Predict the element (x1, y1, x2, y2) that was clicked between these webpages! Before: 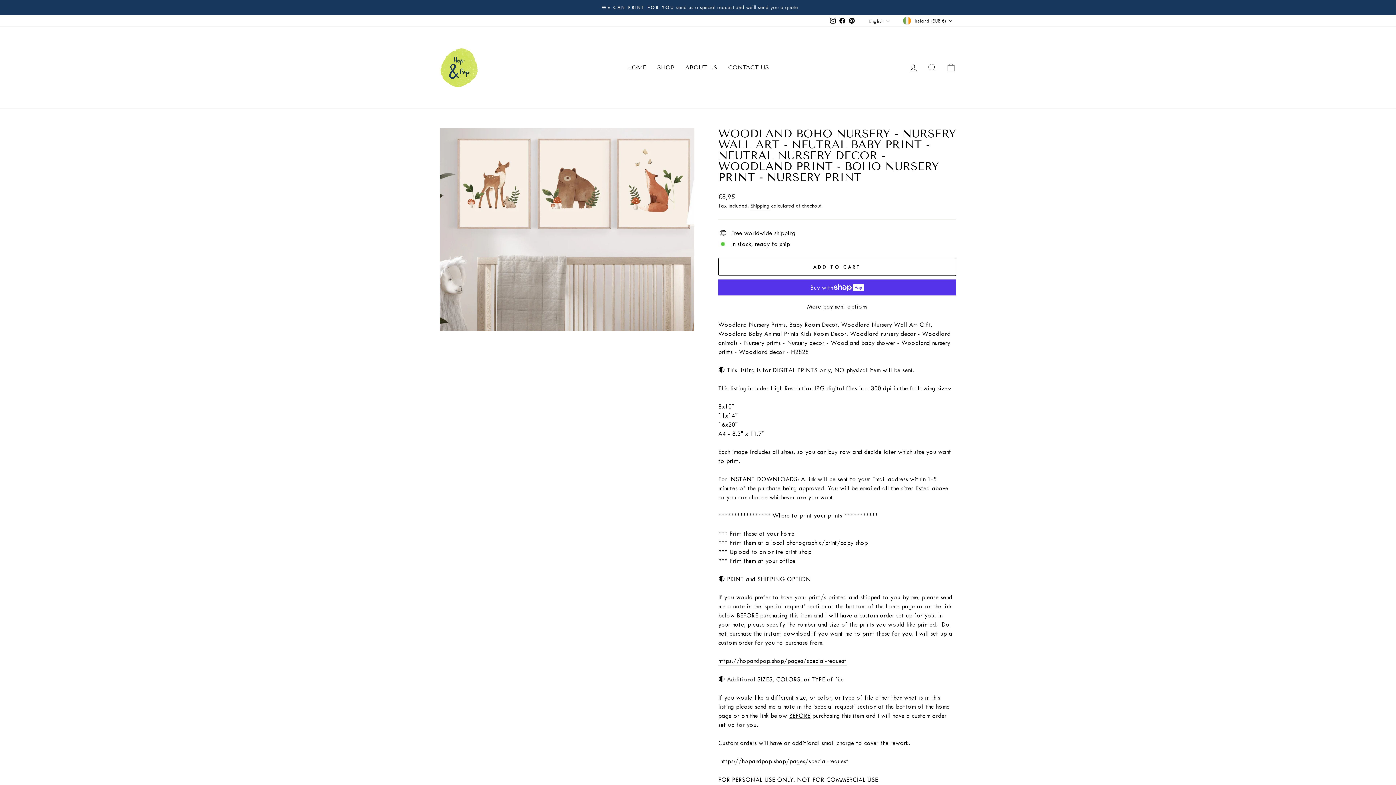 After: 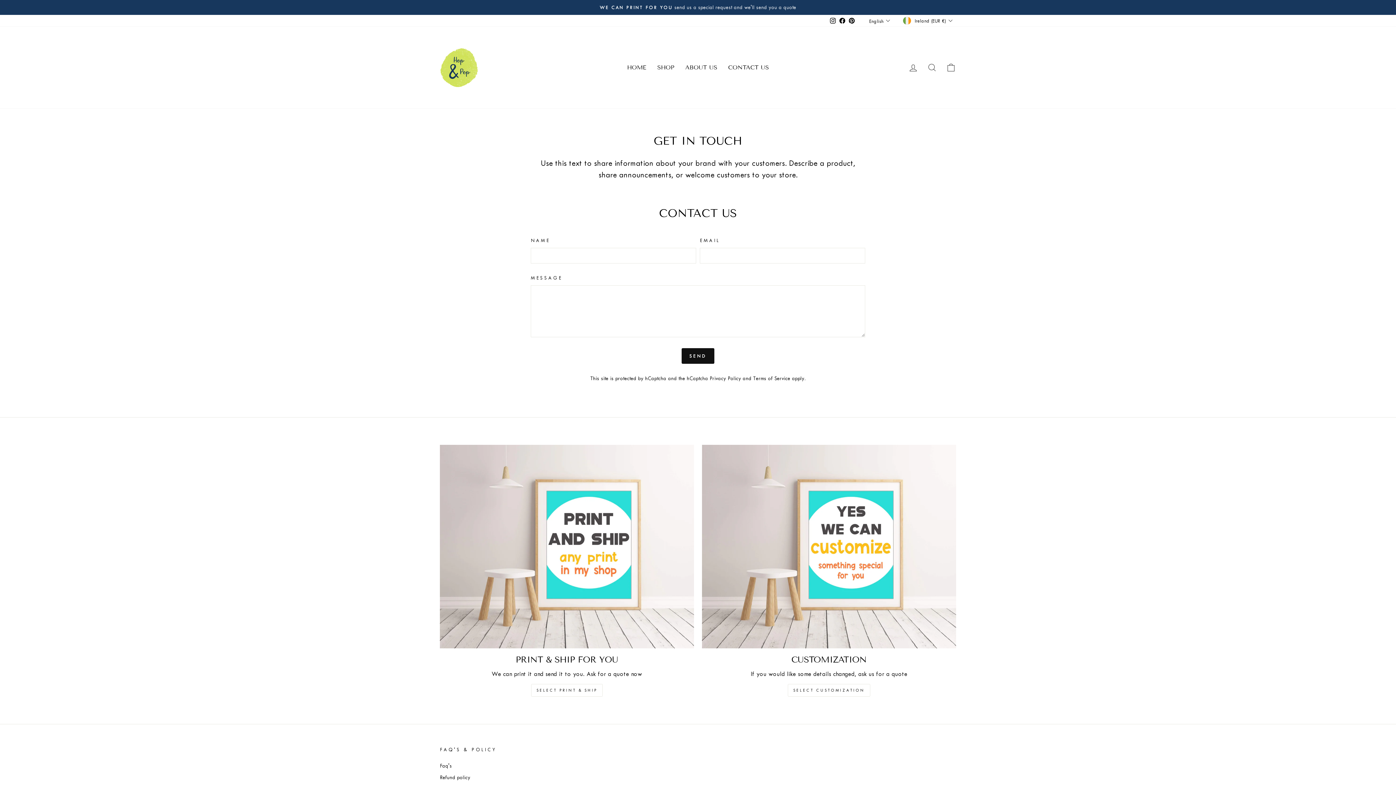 Action: bbox: (722, 61, 774, 73) label: CONTACT US